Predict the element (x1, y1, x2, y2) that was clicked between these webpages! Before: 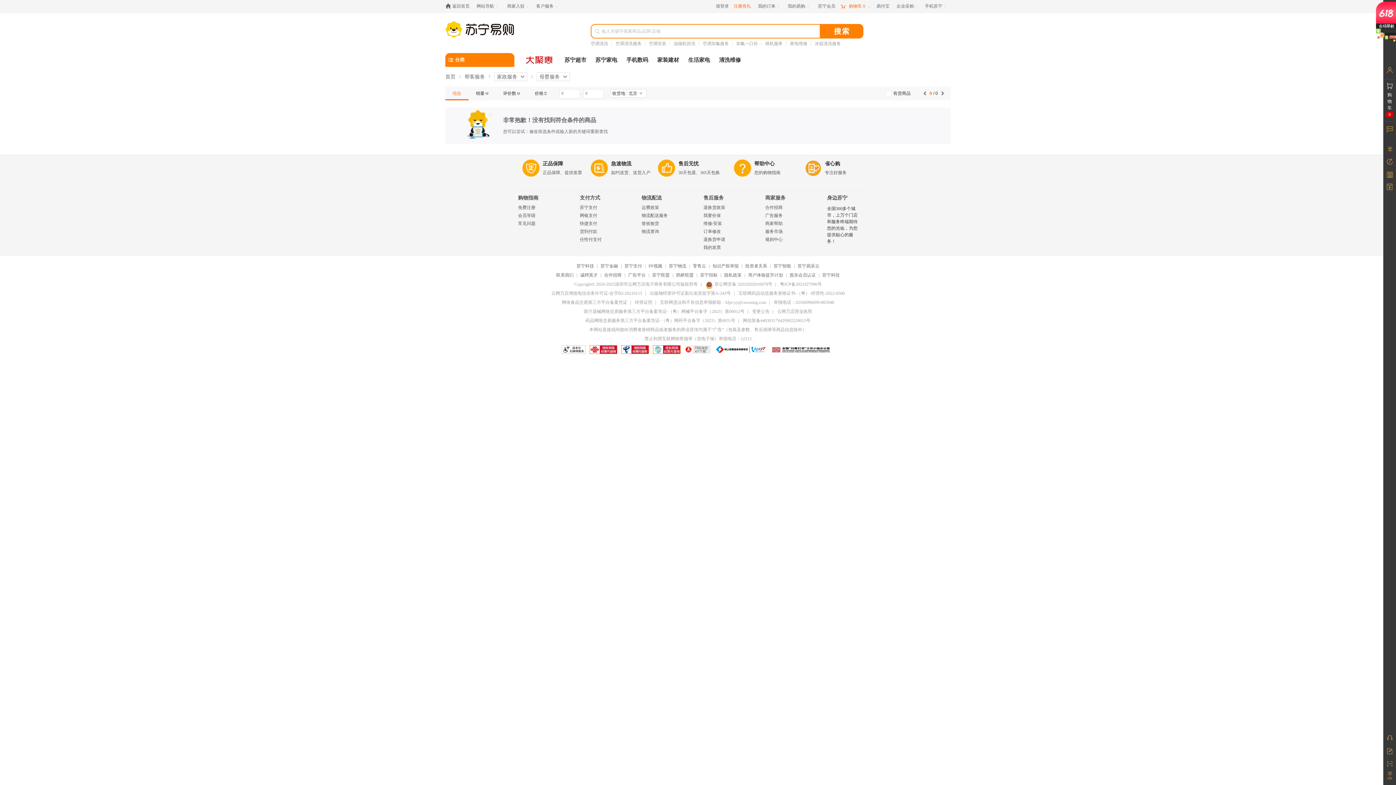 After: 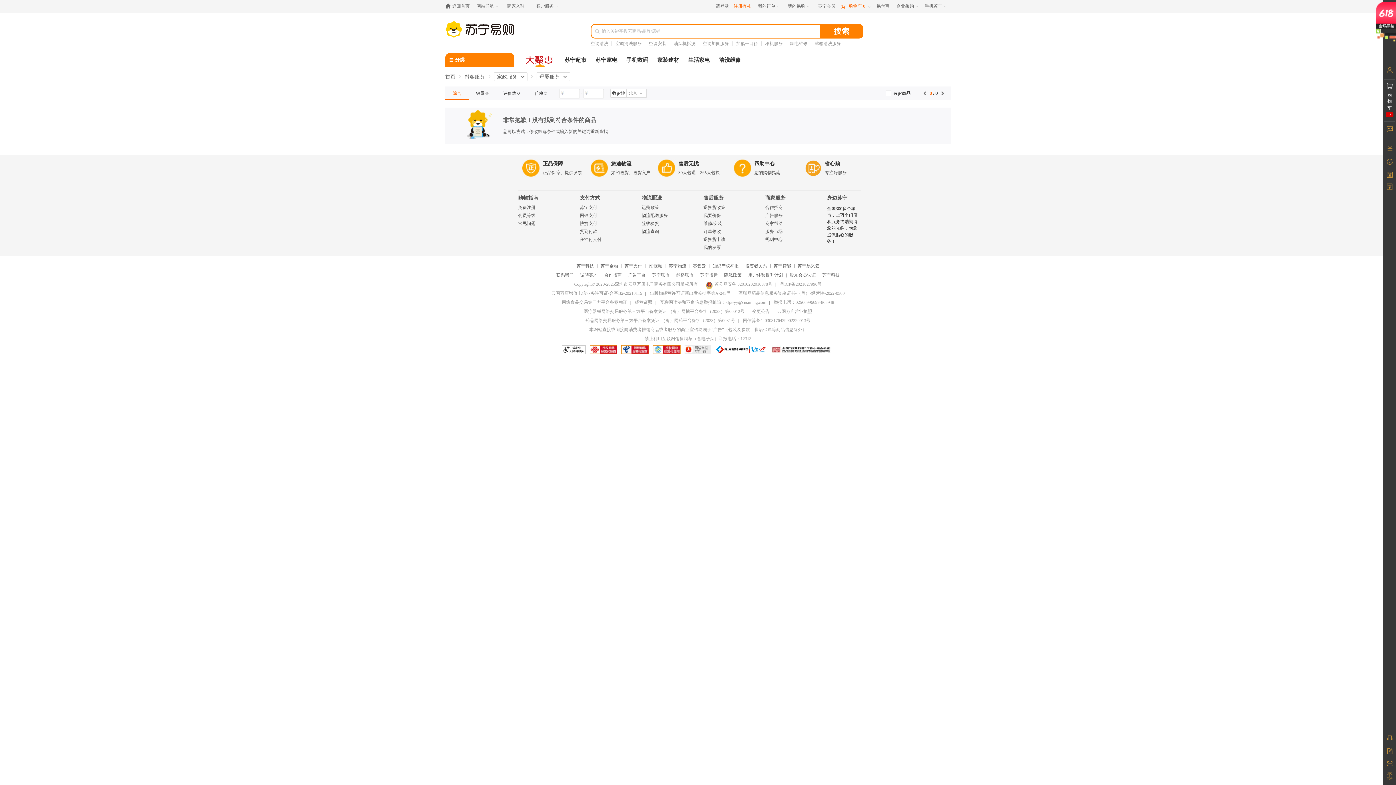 Action: label: 大聚惠 bbox: (520, 53, 560, 66)